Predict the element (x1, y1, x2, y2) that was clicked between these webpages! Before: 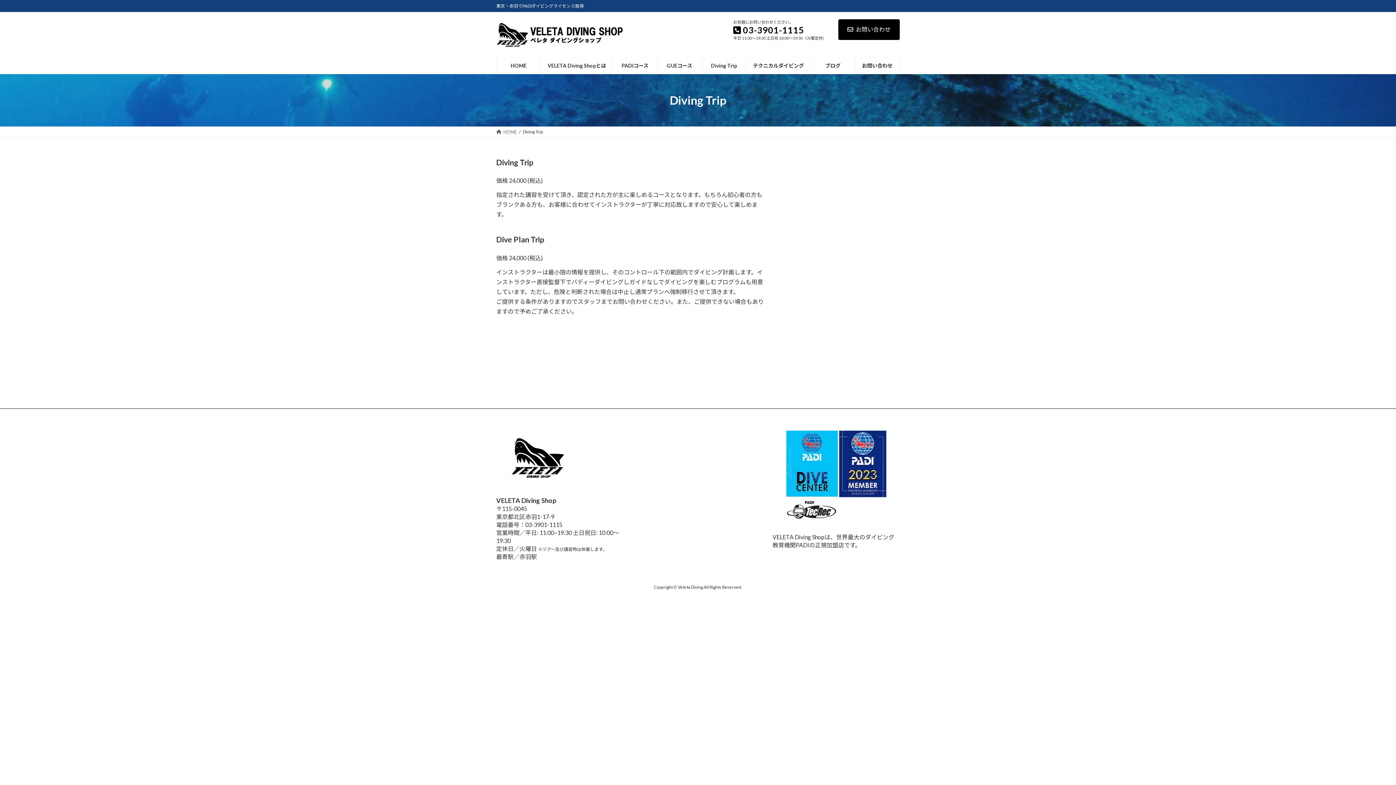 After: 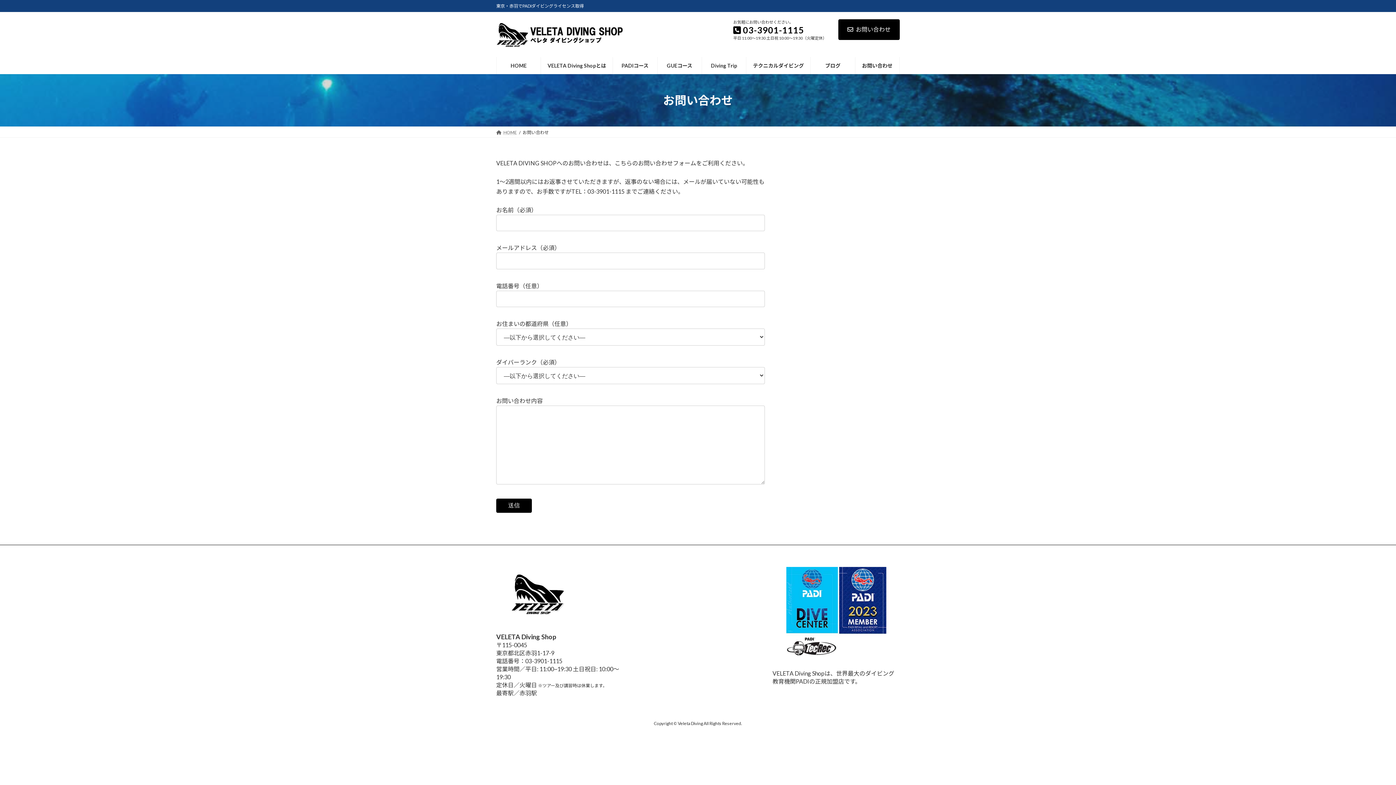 Action: bbox: (855, 56, 899, 74) label: お問い合わせ